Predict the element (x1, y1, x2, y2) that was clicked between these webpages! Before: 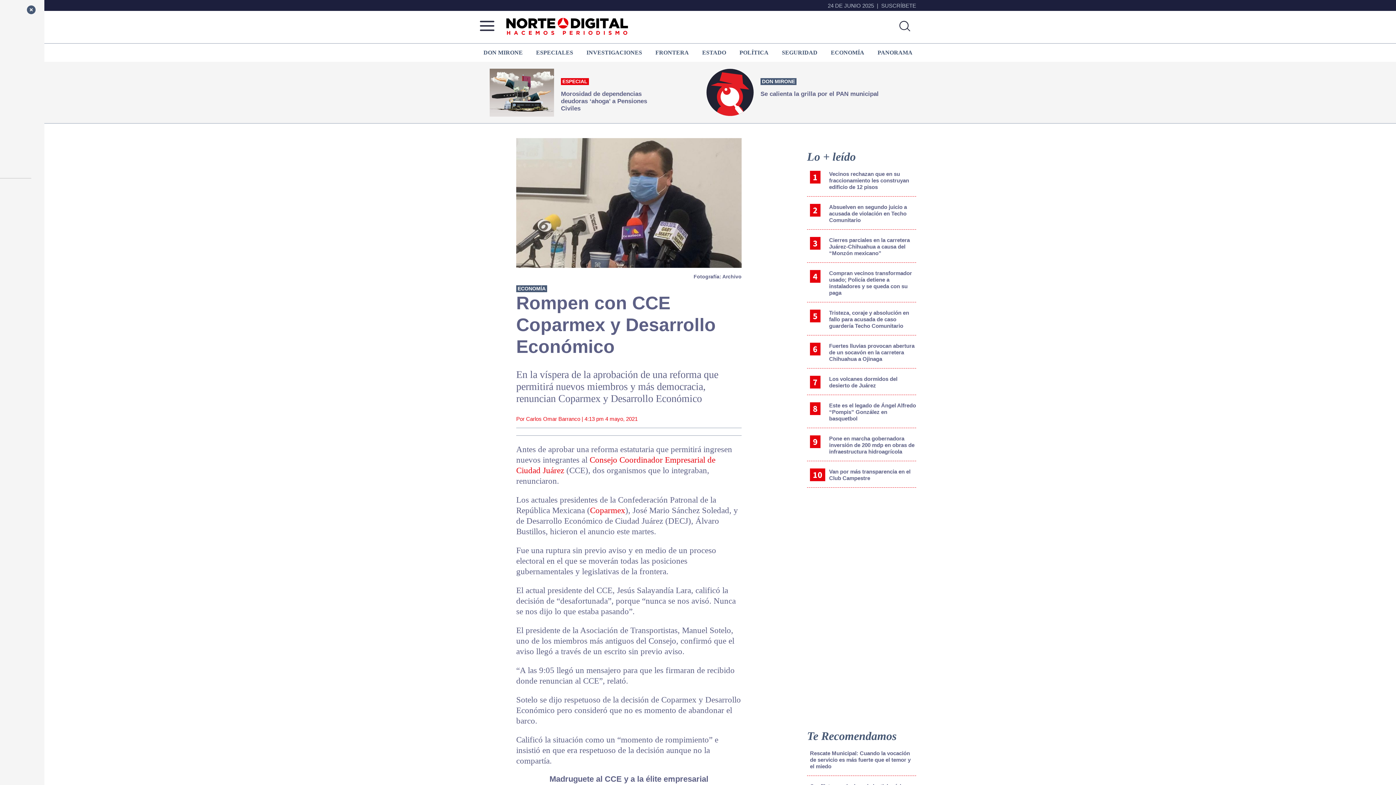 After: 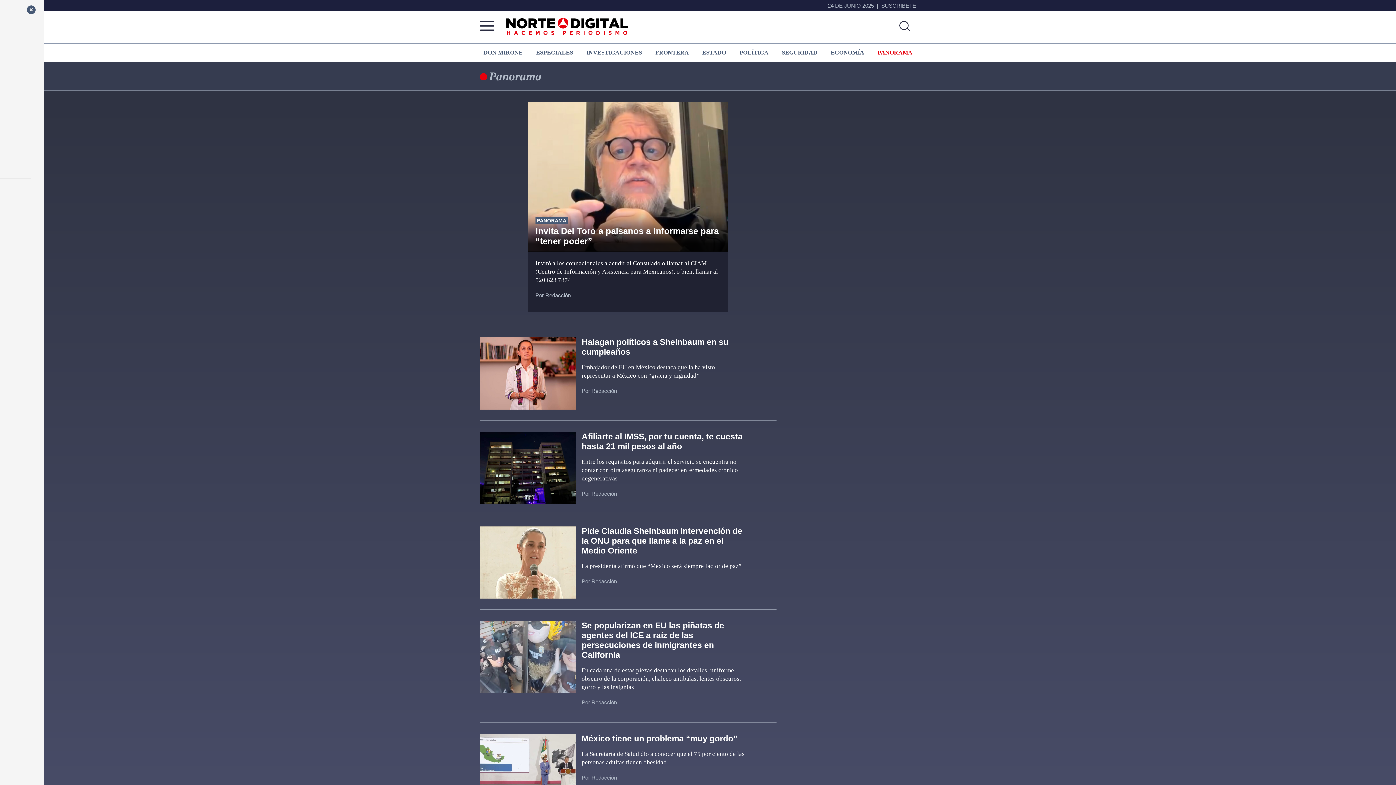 Action: label: PANORAMA bbox: (874, 45, 916, 59)